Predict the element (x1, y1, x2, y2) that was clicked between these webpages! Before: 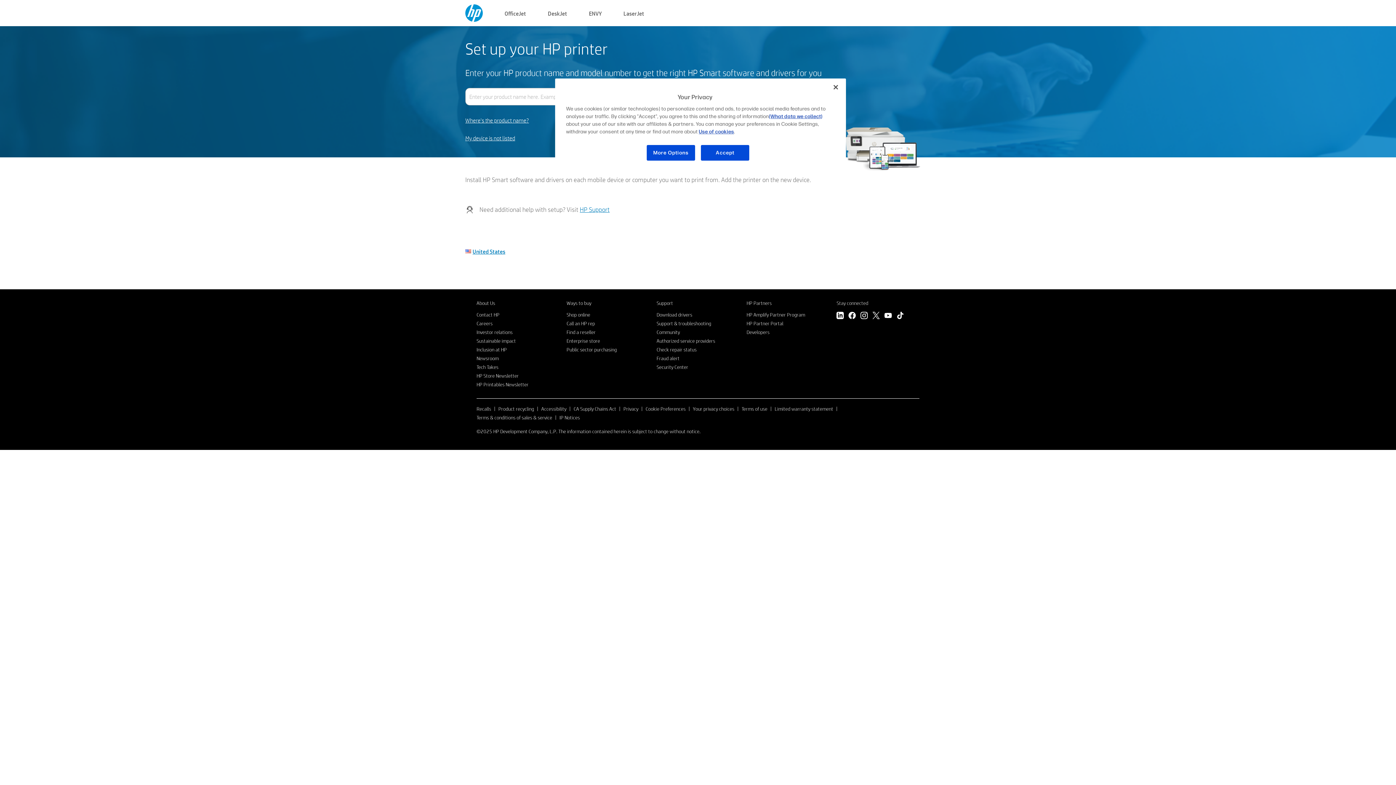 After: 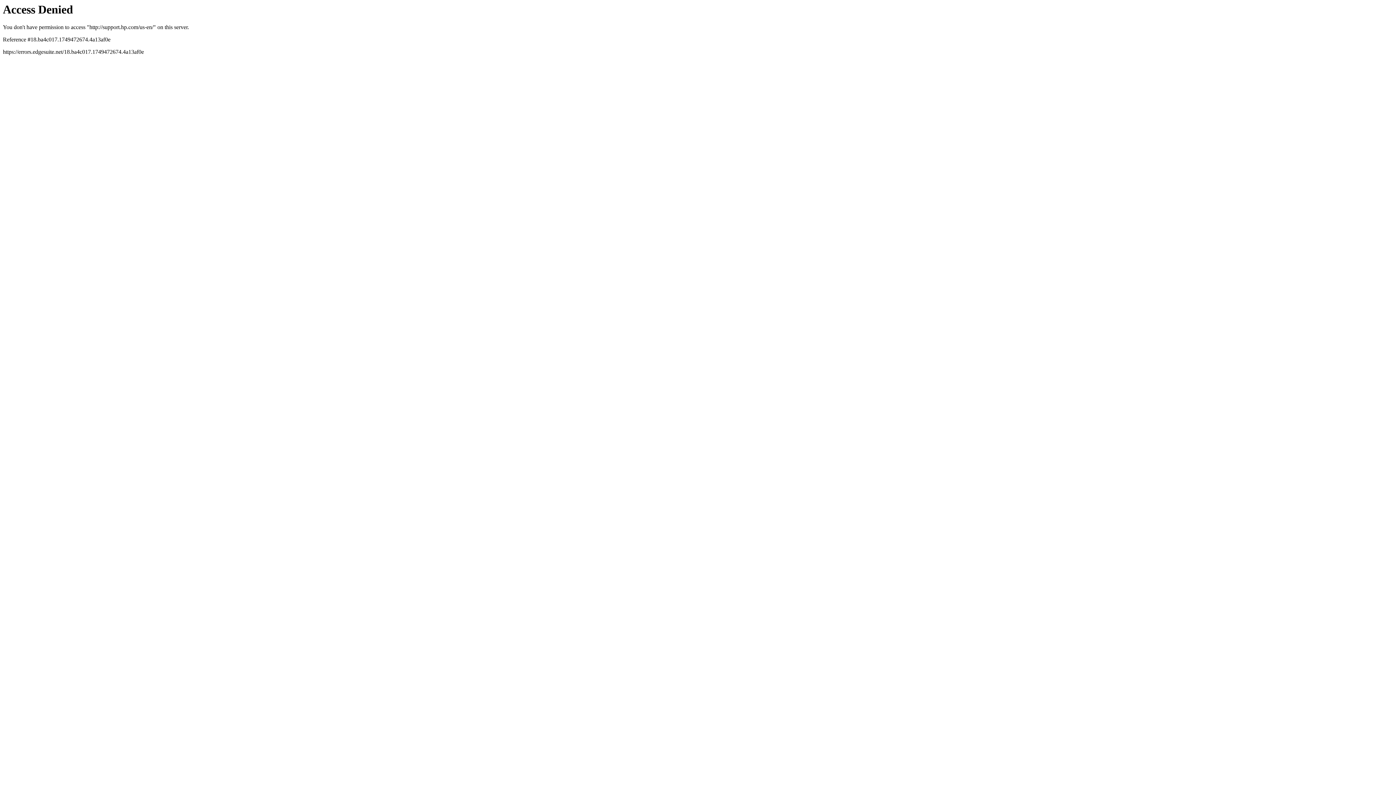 Action: label: Support bbox: (656, 300, 673, 306)